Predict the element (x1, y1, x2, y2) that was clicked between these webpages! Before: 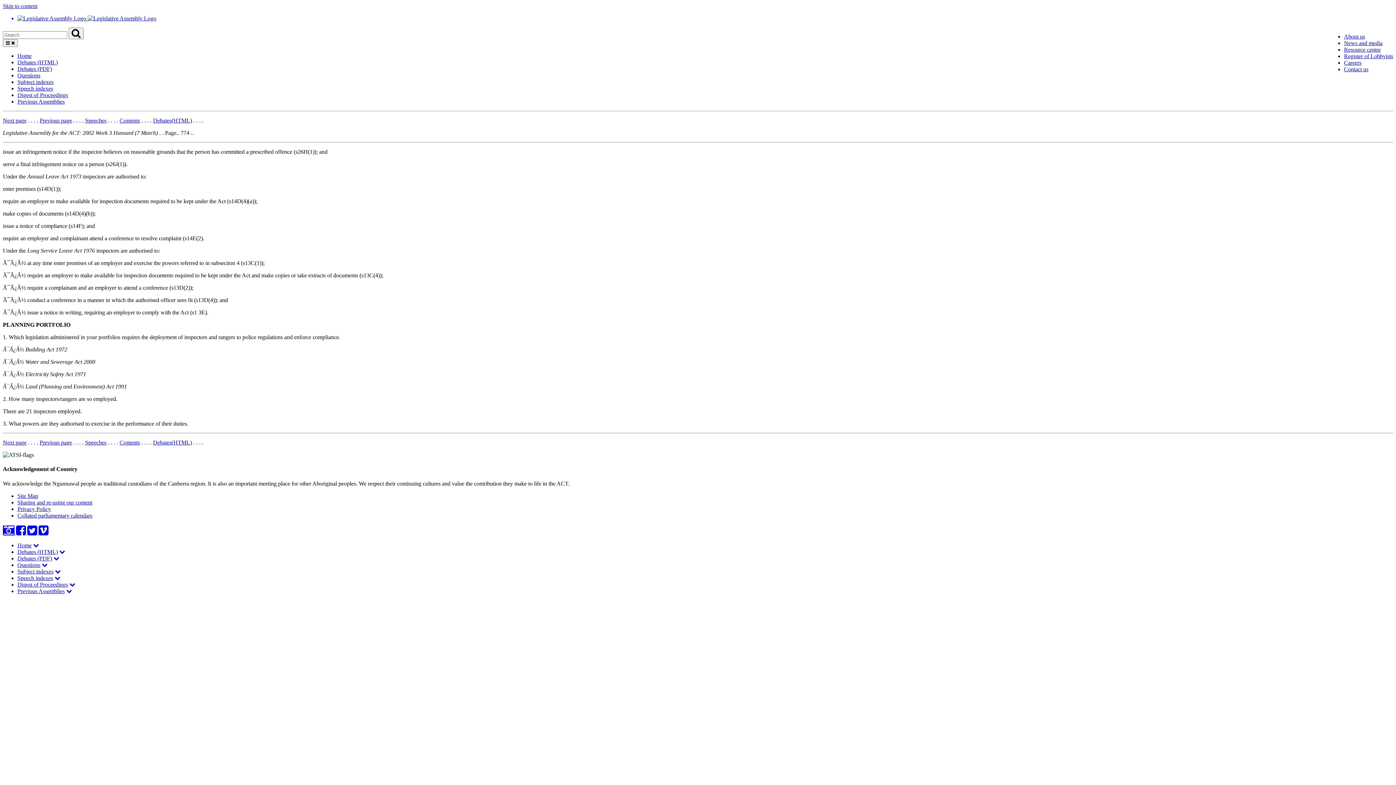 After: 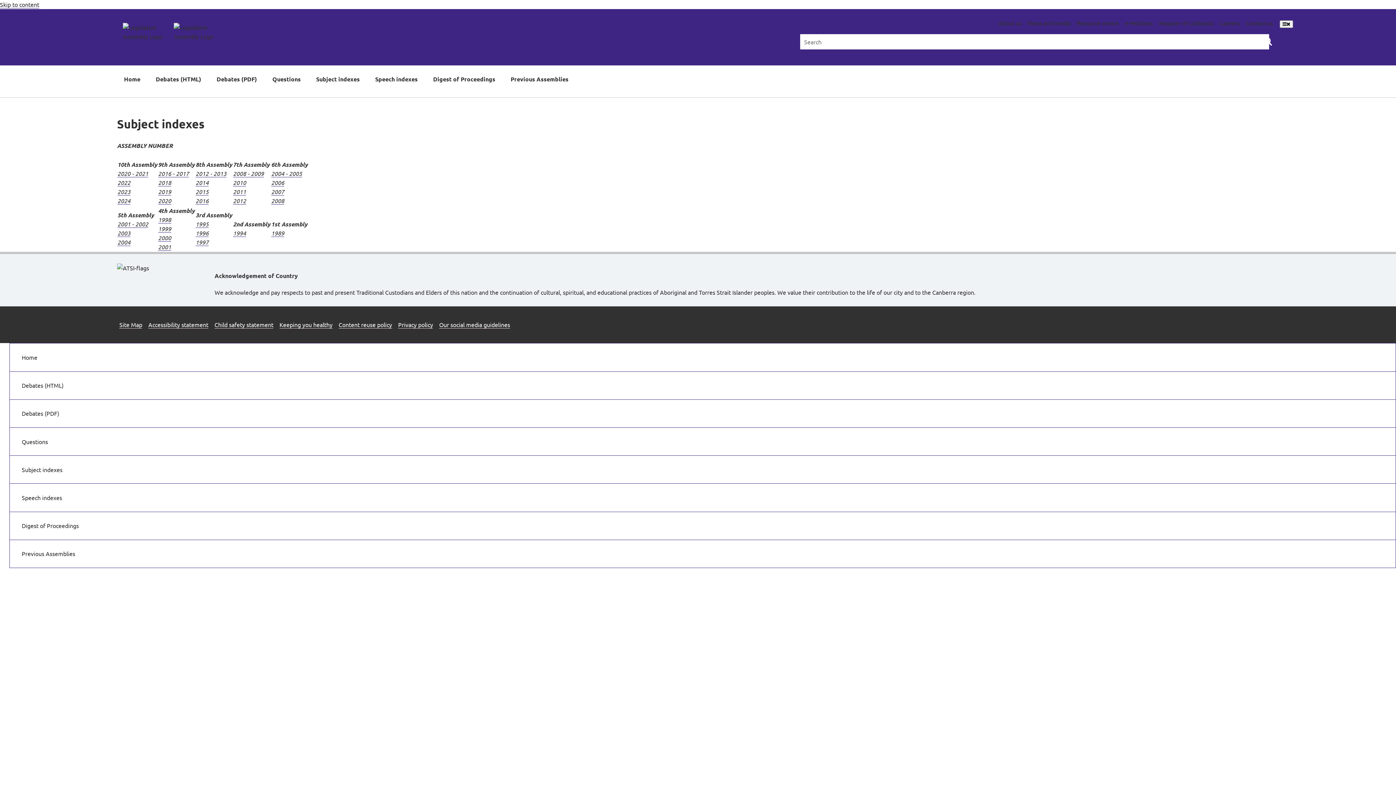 Action: label: Subject indexes bbox: (17, 568, 53, 574)